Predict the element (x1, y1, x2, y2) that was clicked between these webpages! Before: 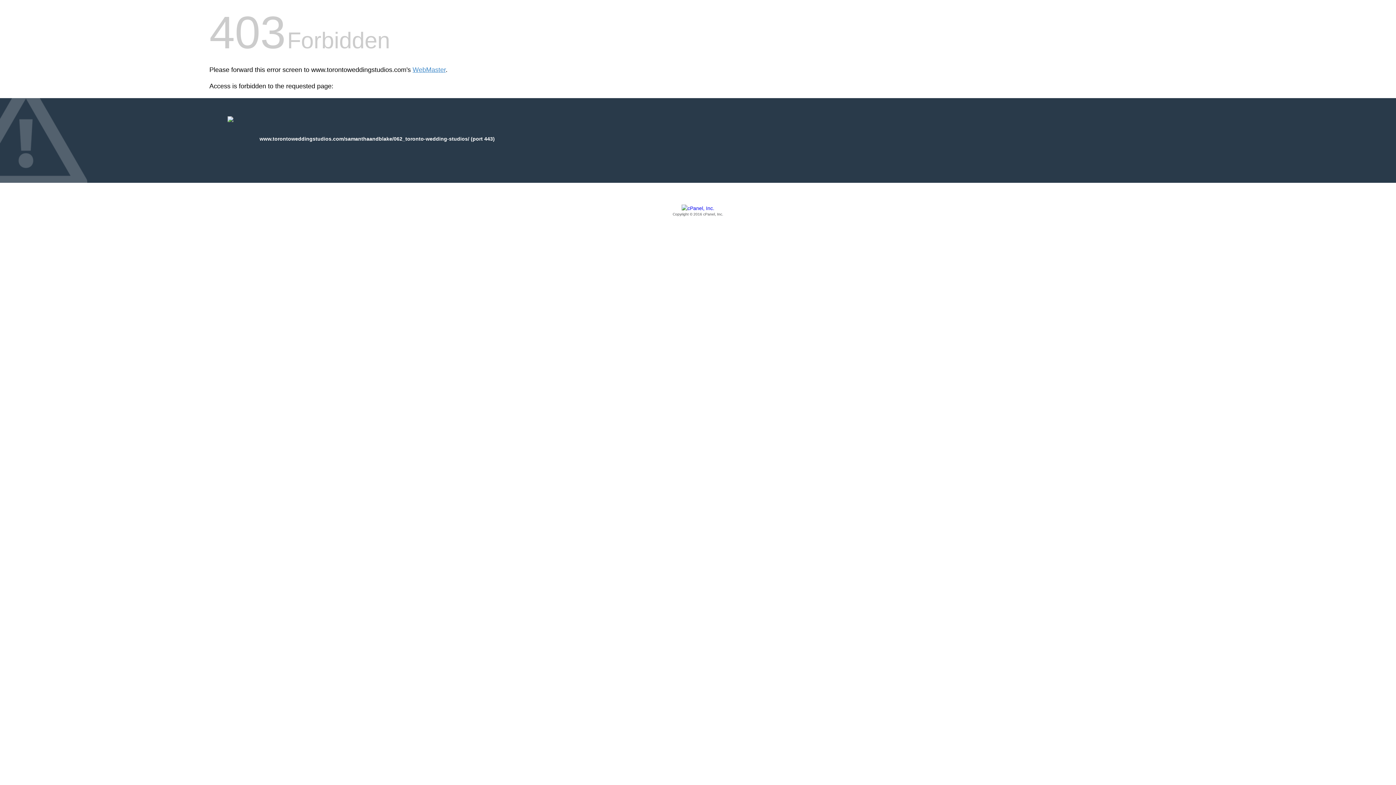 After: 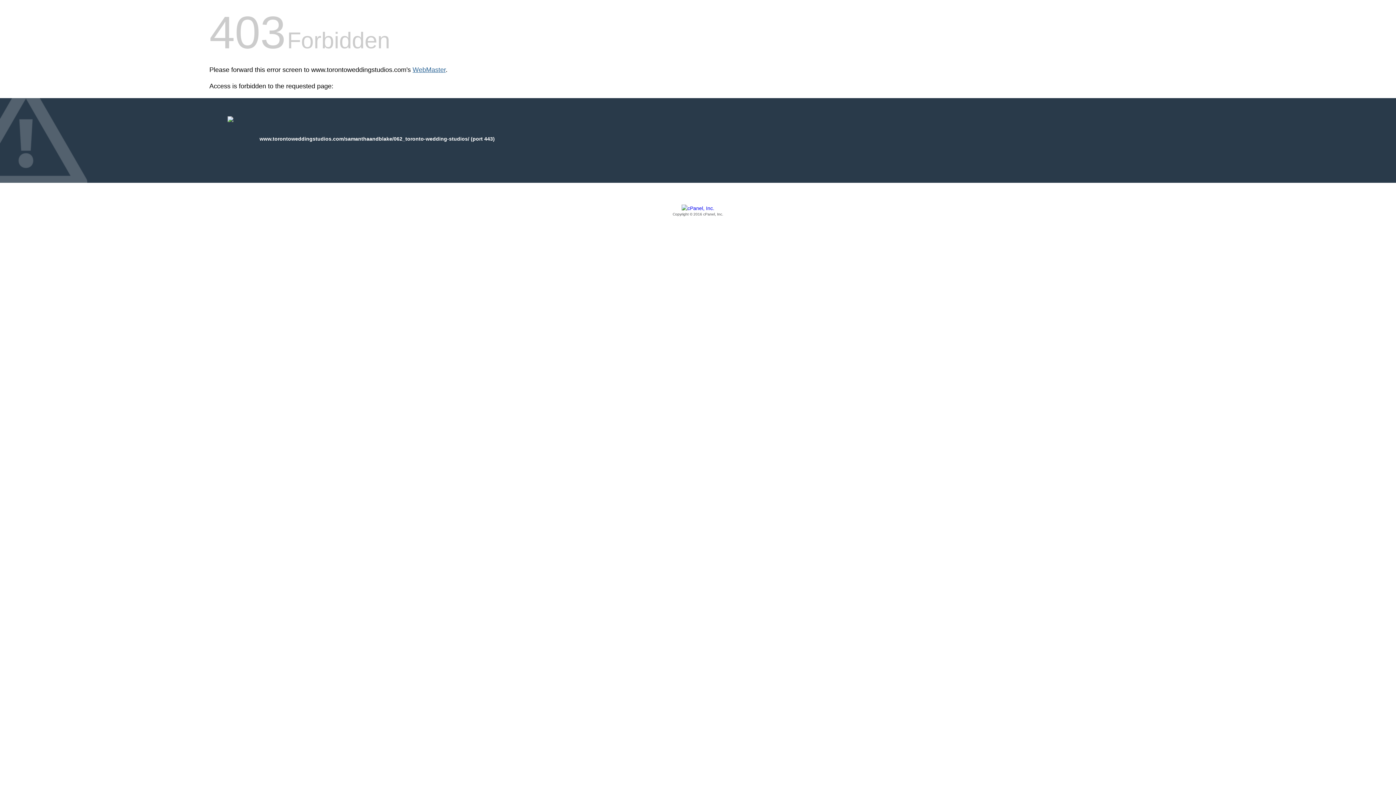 Action: label: WebMaster bbox: (412, 66, 445, 73)